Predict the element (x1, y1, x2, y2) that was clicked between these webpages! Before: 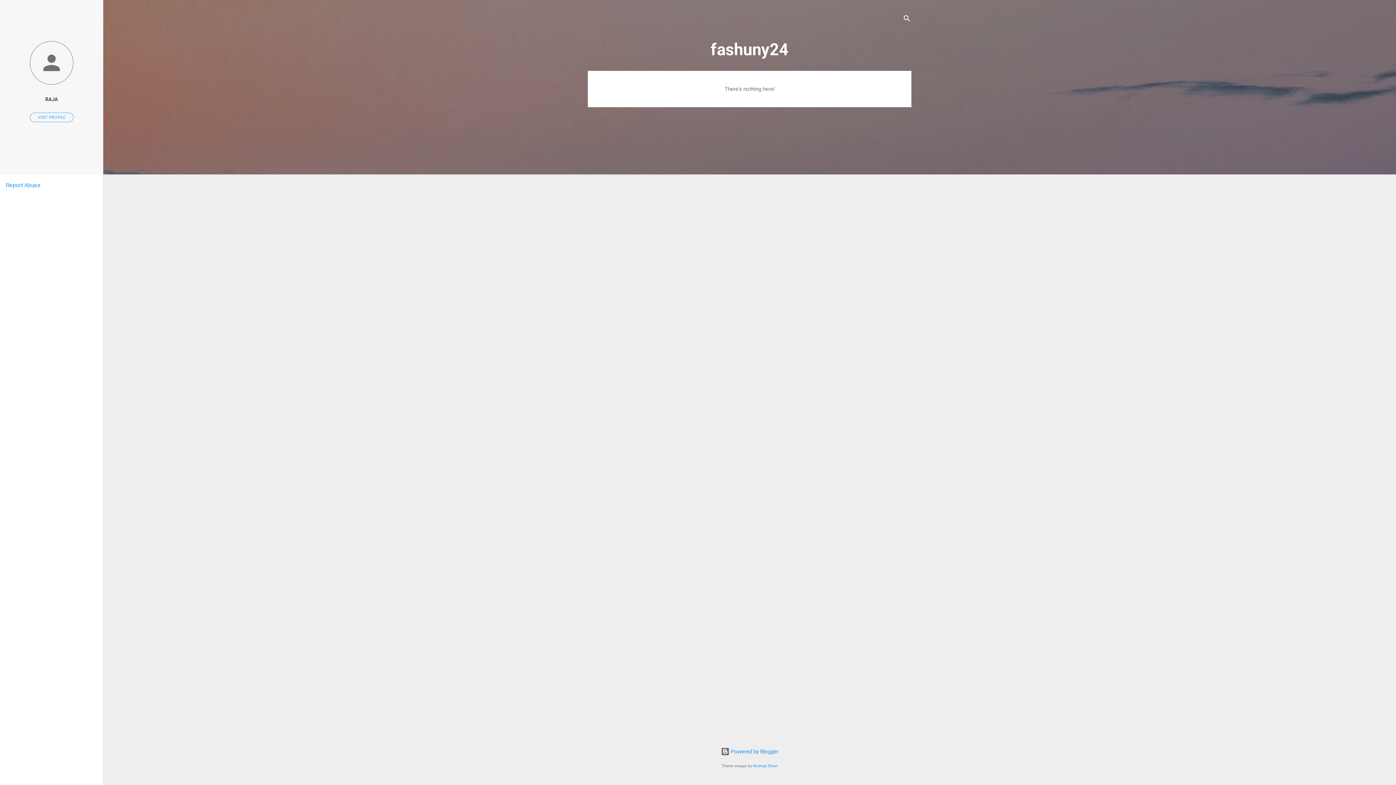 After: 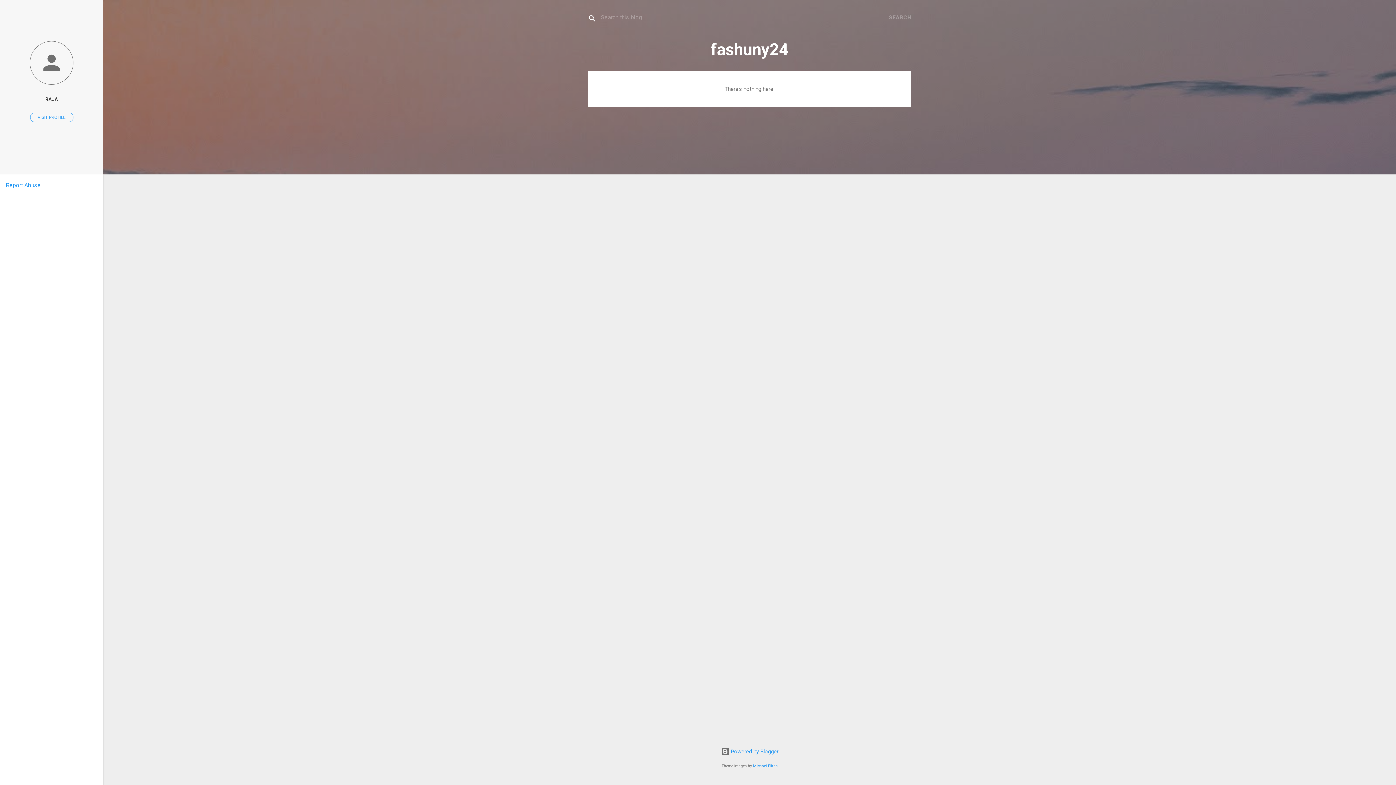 Action: bbox: (902, 8, 911, 30) label: Search